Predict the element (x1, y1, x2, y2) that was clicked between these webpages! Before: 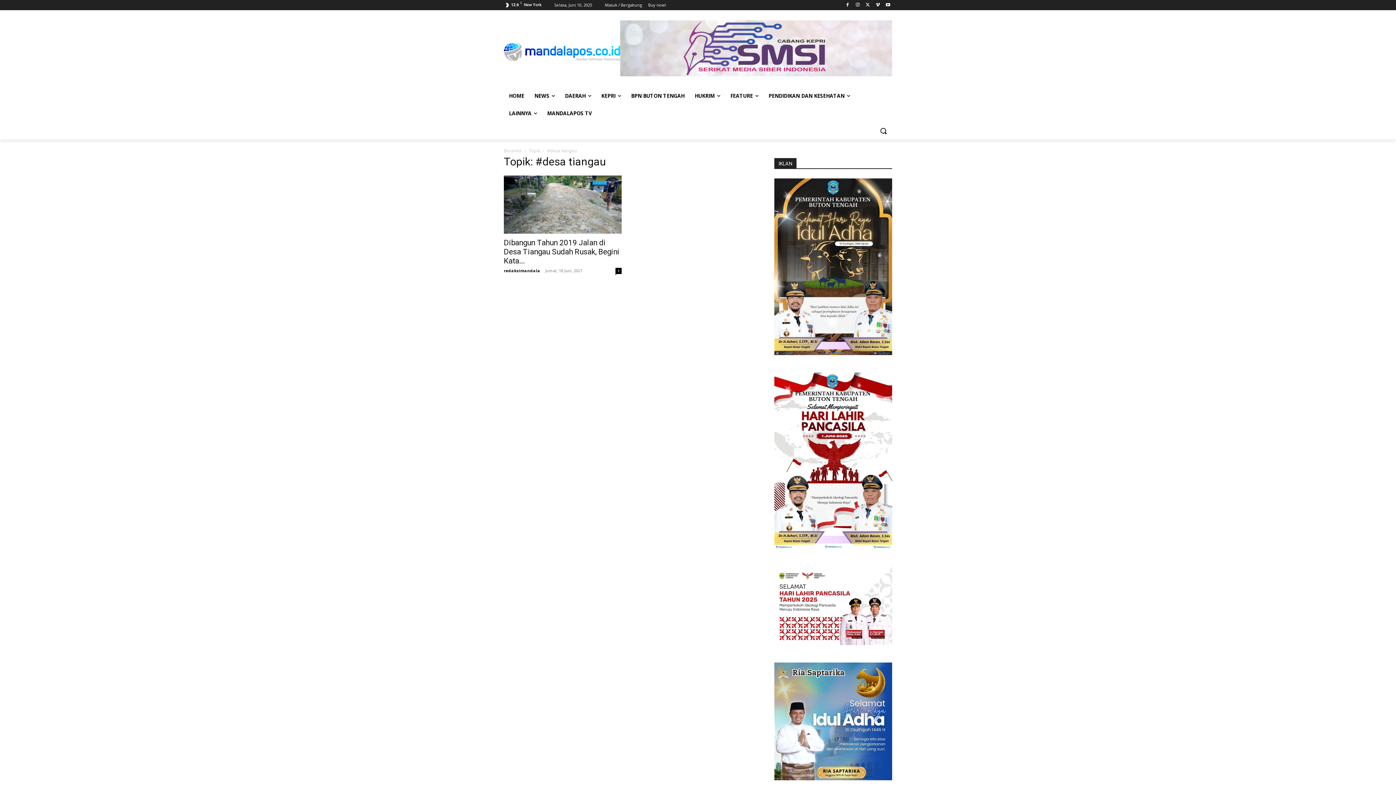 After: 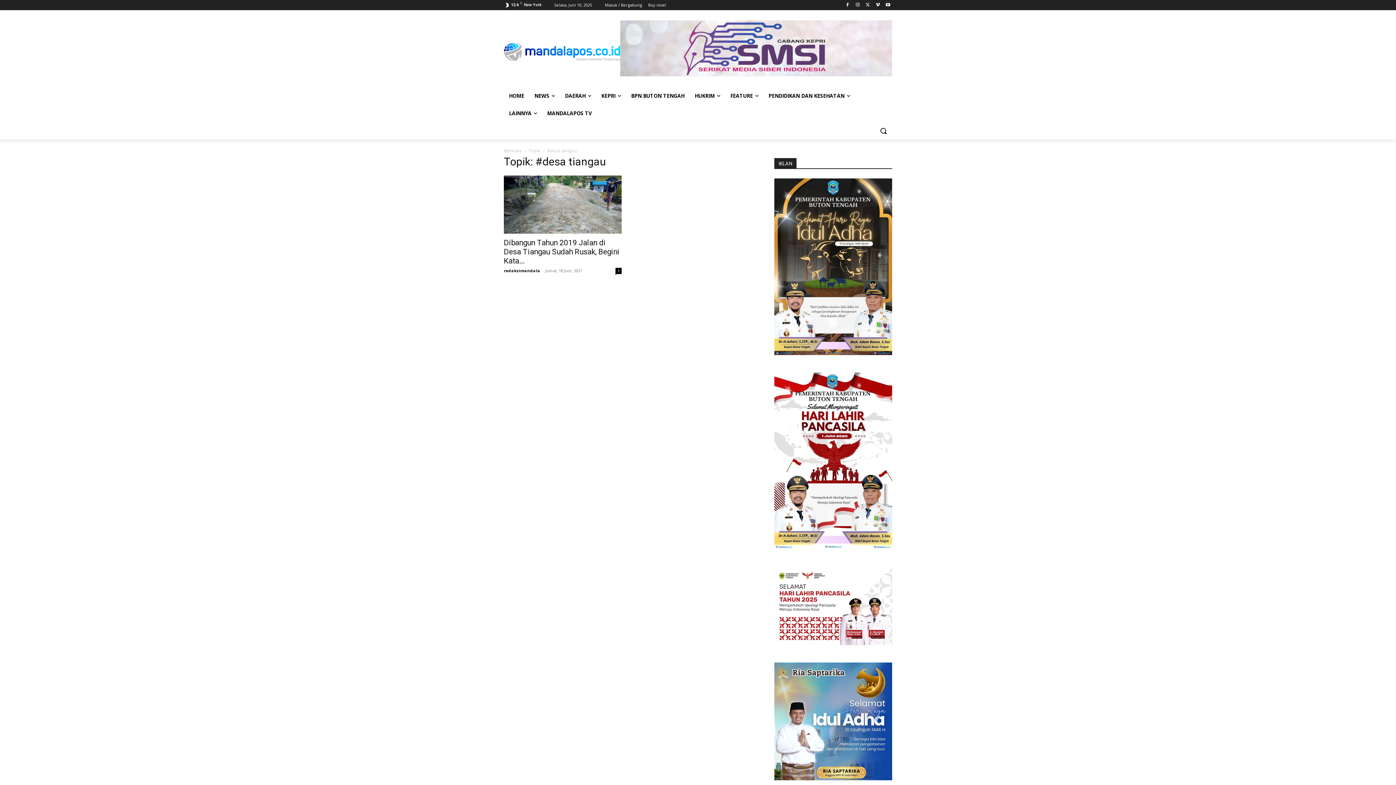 Action: bbox: (774, 372, 892, 549)